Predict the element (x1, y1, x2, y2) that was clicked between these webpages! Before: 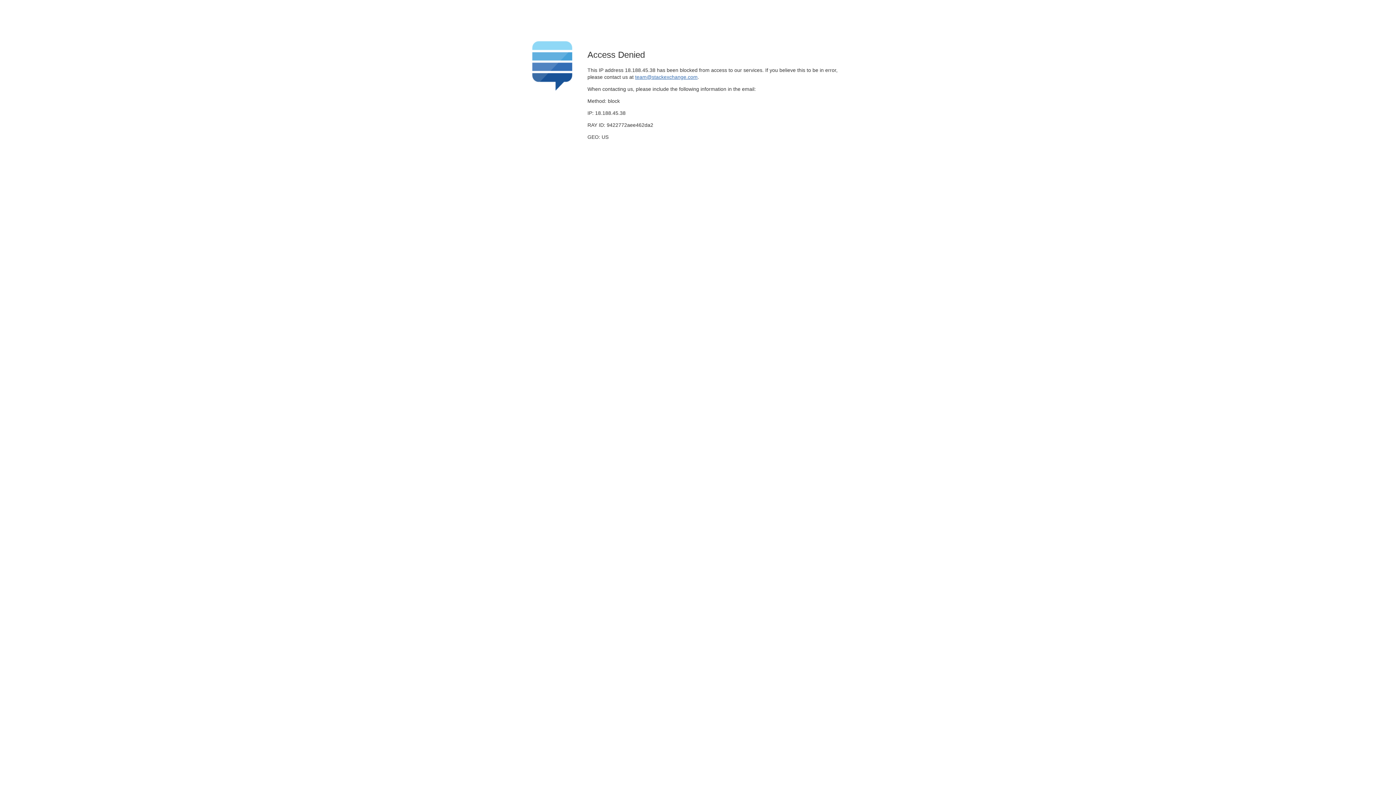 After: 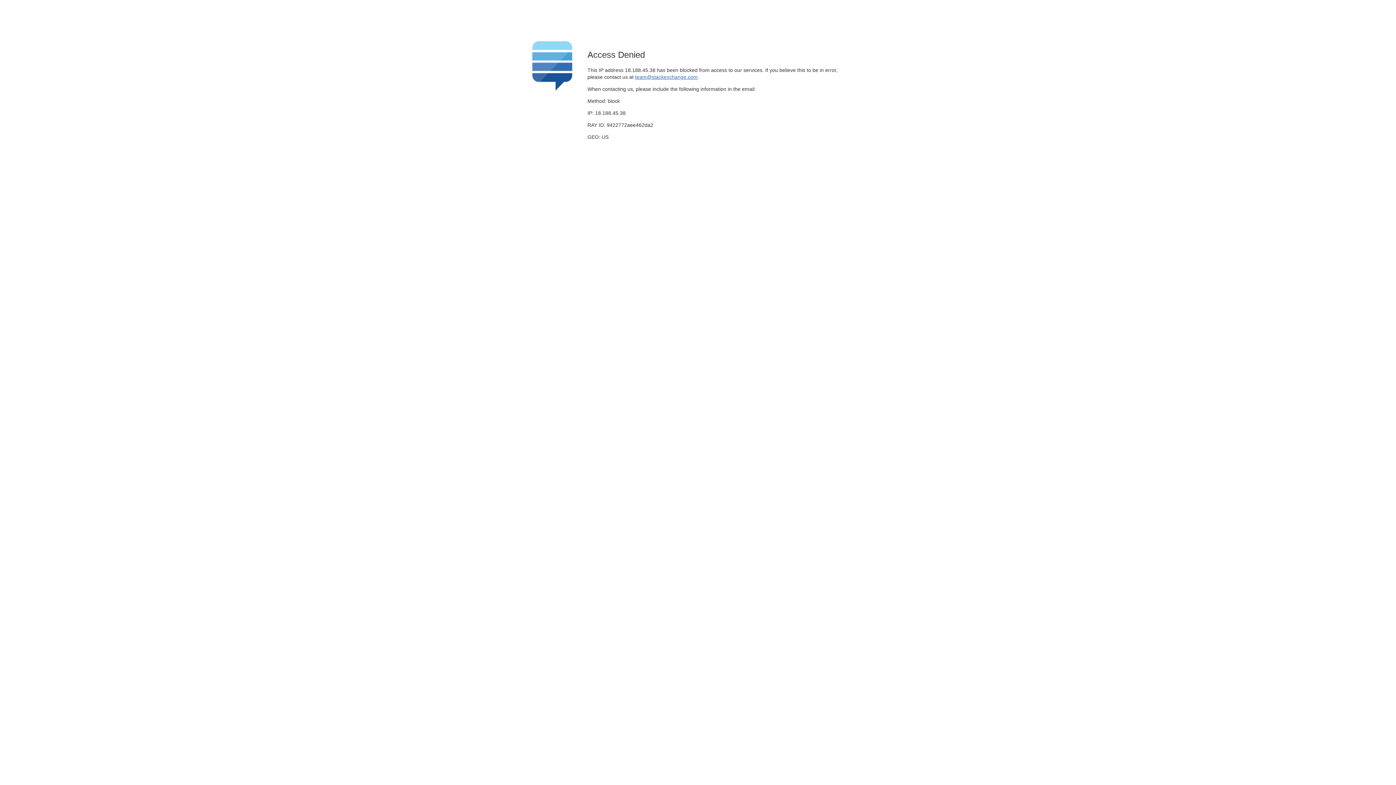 Action: bbox: (635, 74, 697, 79) label: team@stackexchange.com